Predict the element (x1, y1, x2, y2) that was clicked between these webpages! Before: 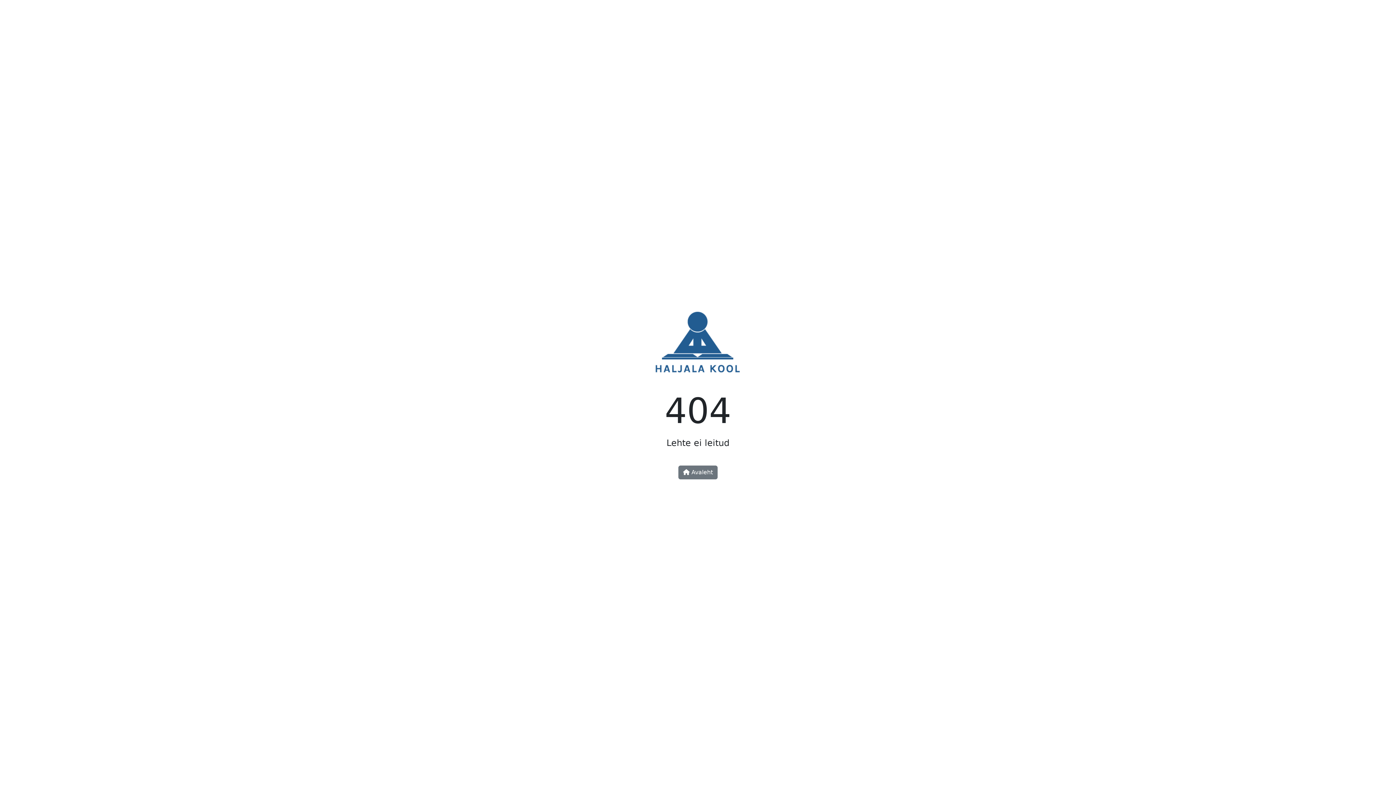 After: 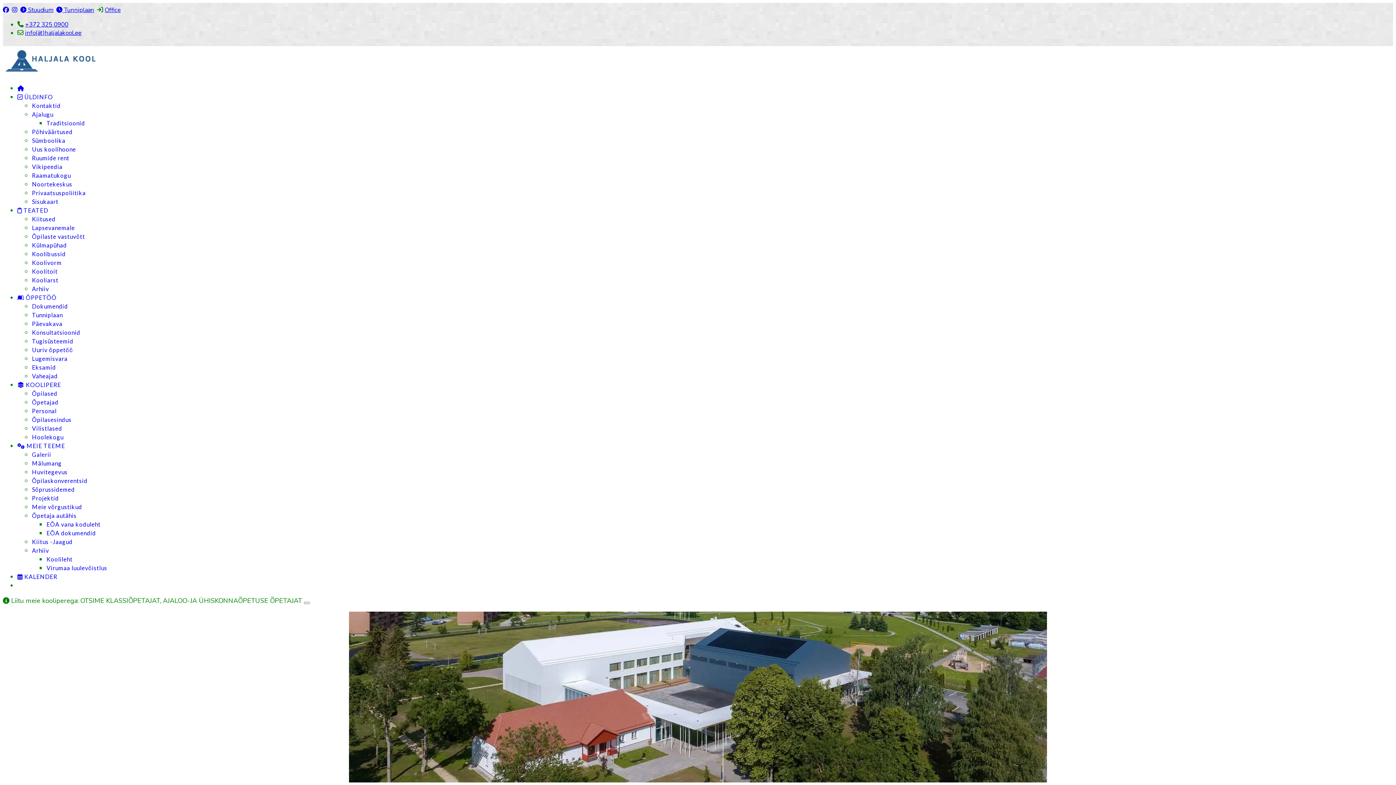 Action: bbox: (652, 344, 743, 351)